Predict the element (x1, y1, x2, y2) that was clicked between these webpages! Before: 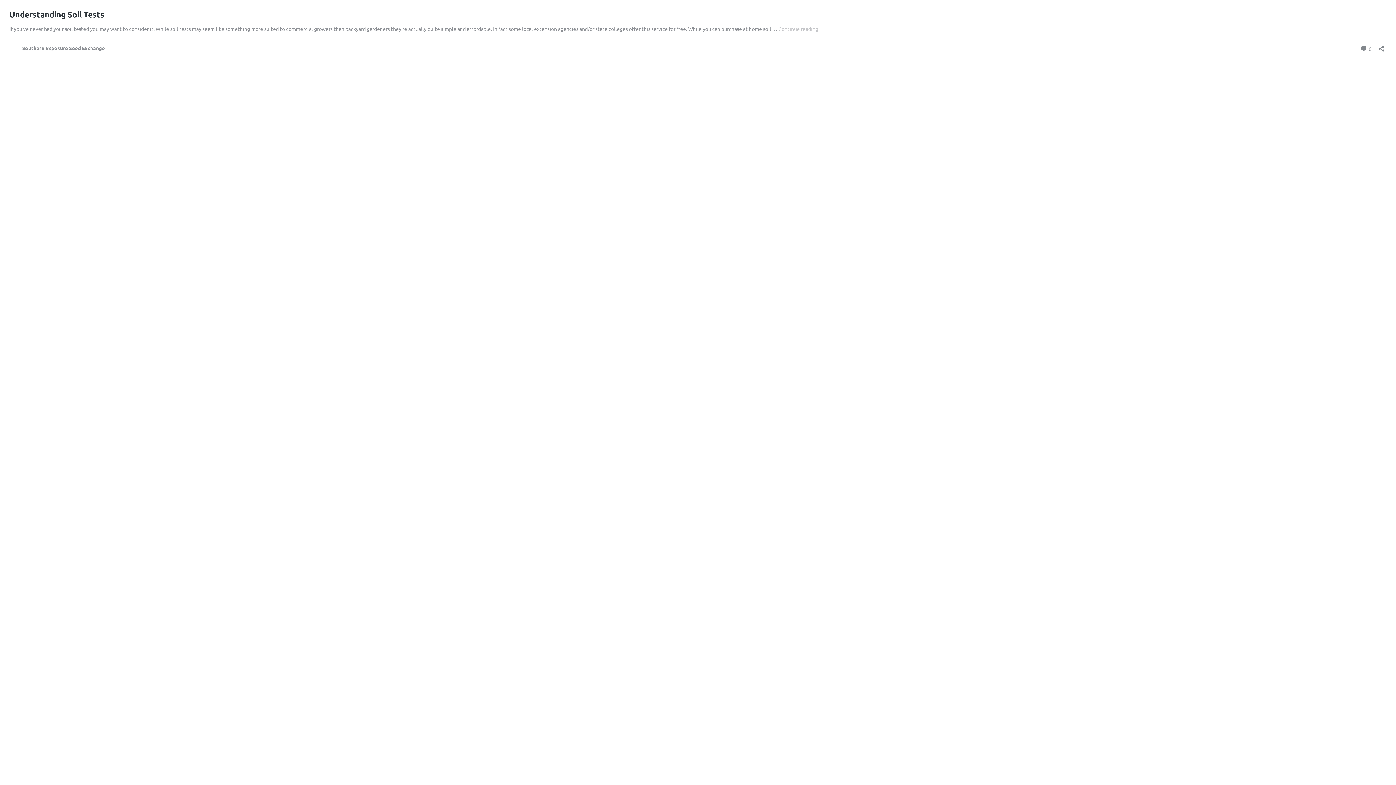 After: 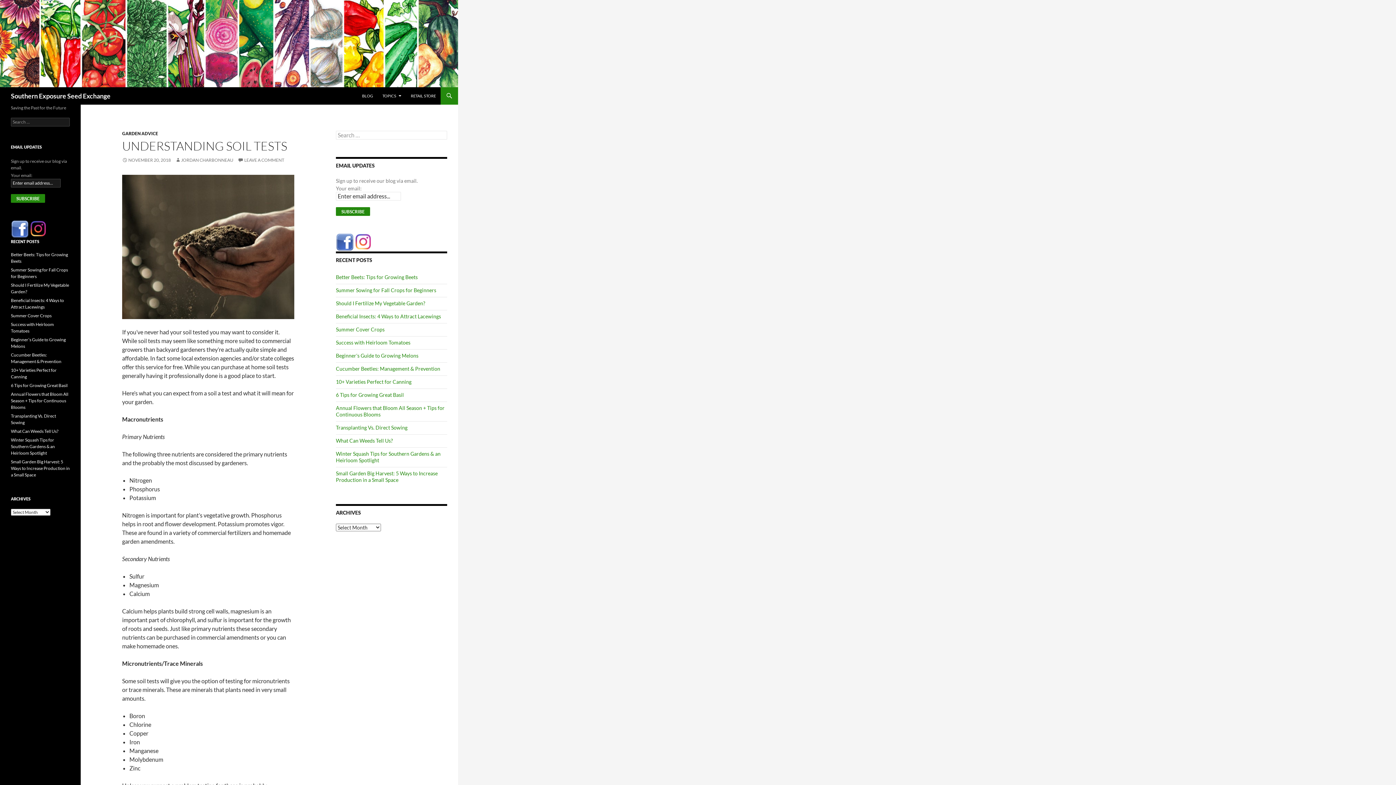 Action: label: Understanding Soil Tests bbox: (9, 9, 104, 19)